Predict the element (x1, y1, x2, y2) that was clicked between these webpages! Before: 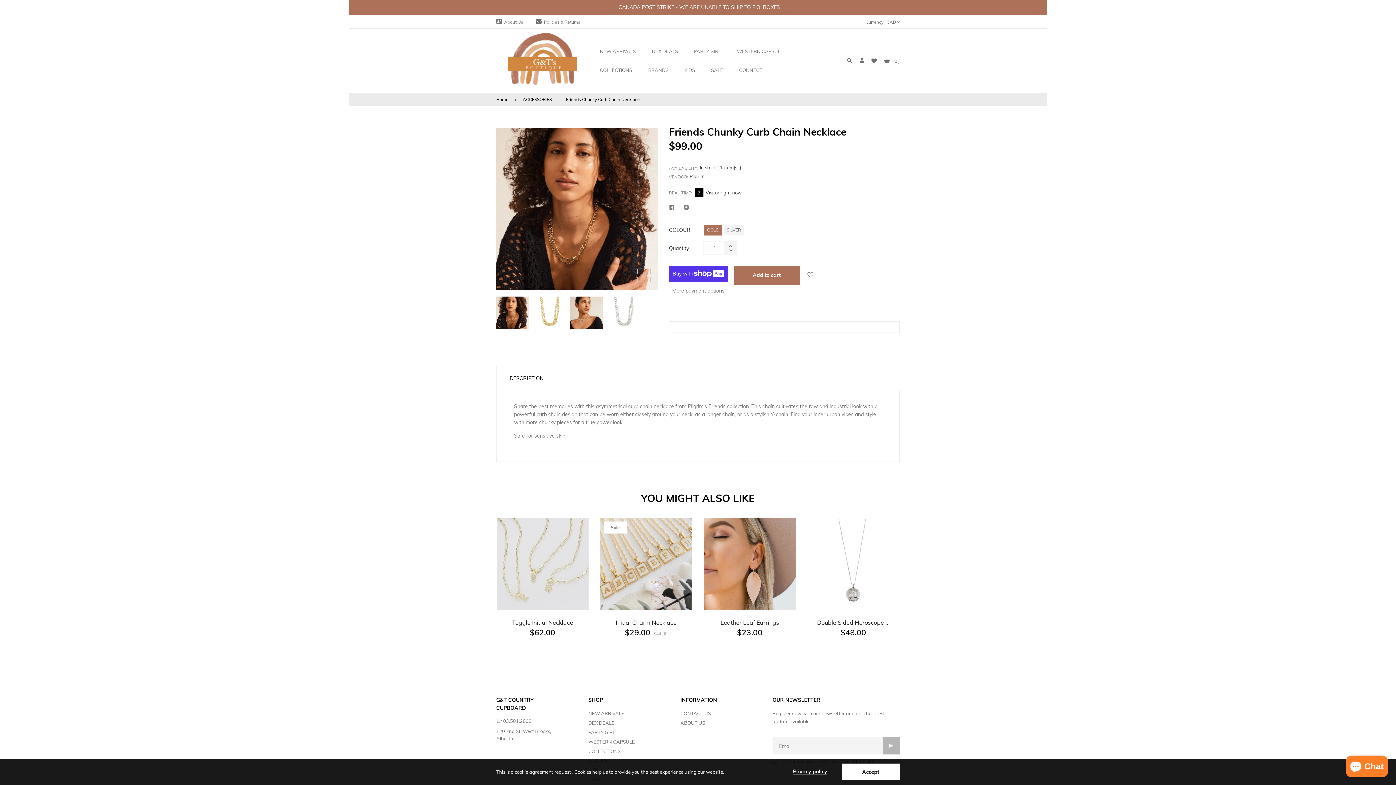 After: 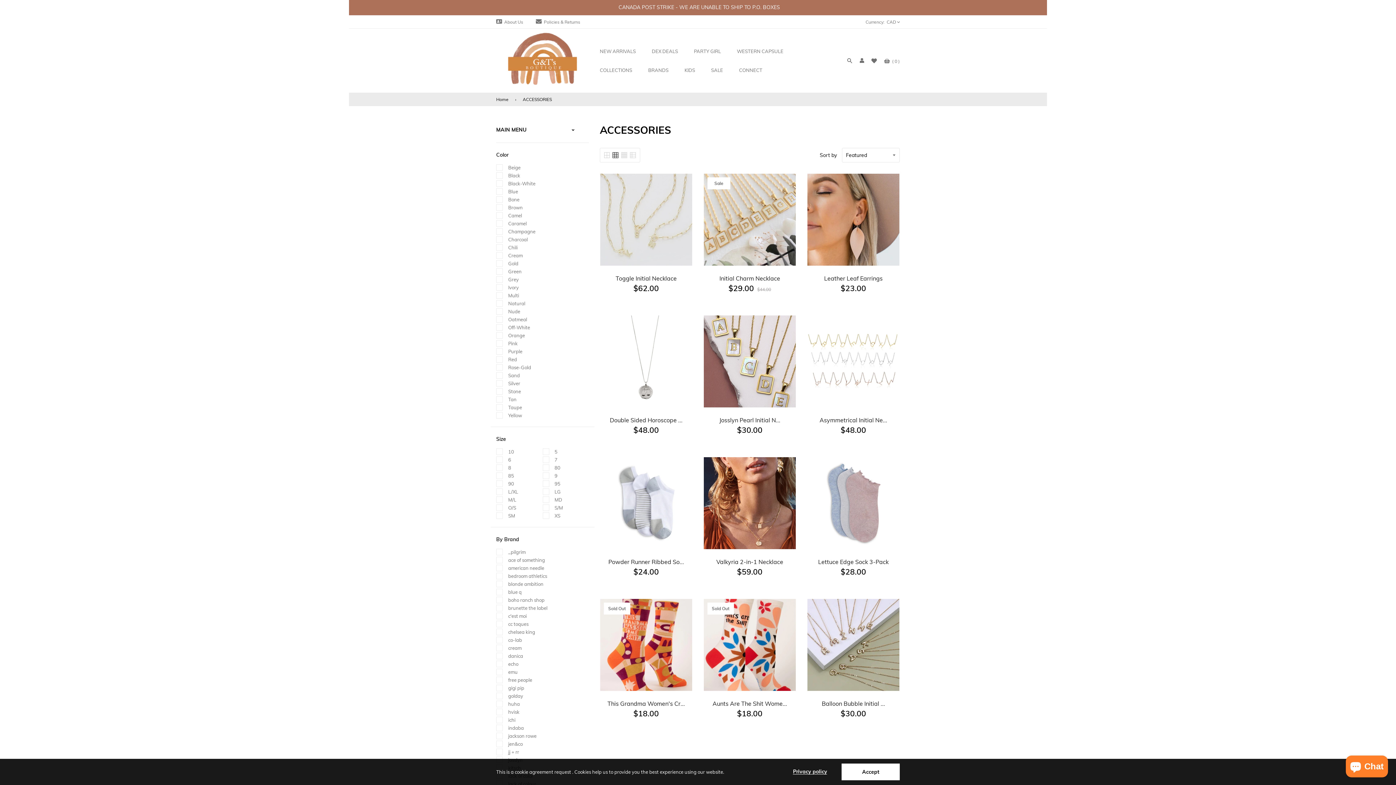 Action: bbox: (522, 96, 554, 102) label: ACCESSORIES